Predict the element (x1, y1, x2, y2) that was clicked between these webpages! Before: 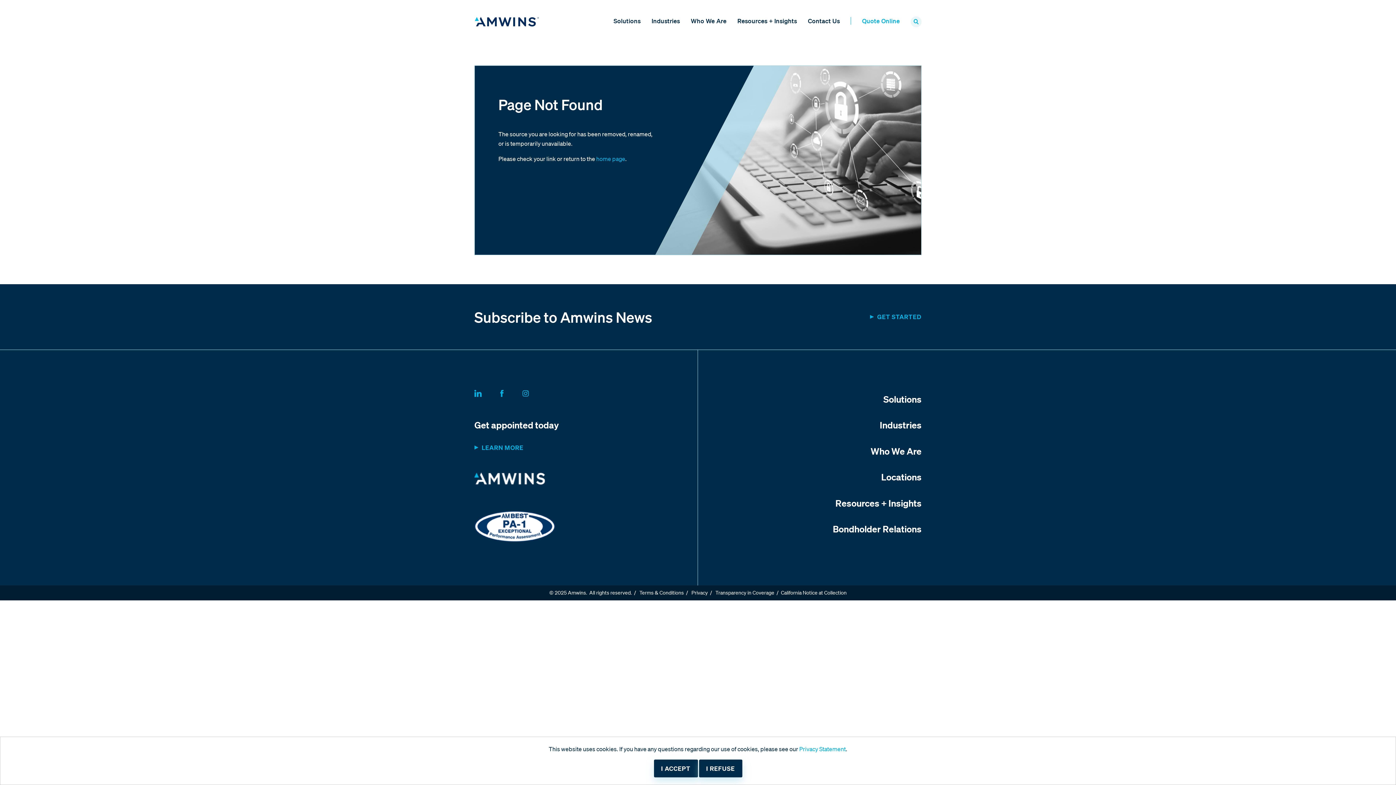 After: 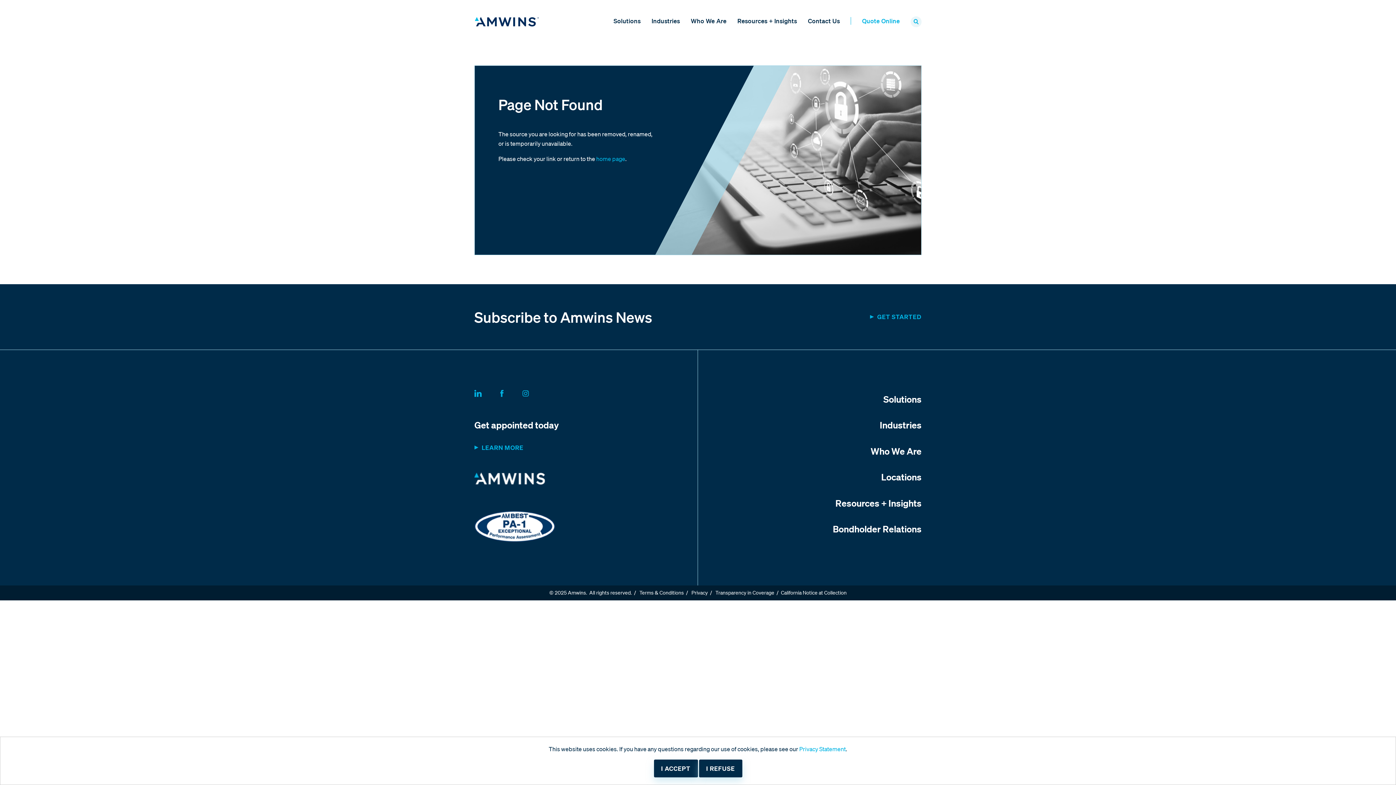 Action: bbox: (522, 386, 546, 398)